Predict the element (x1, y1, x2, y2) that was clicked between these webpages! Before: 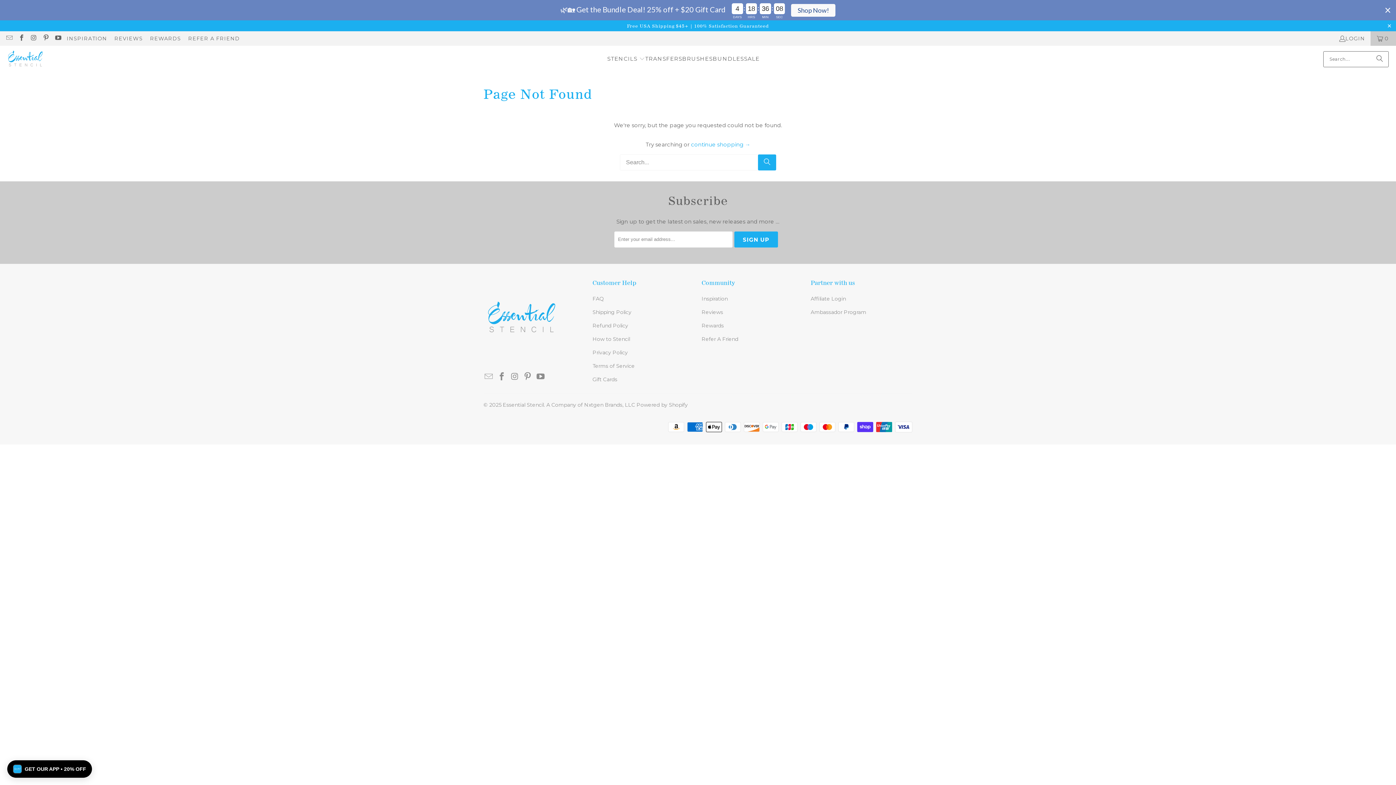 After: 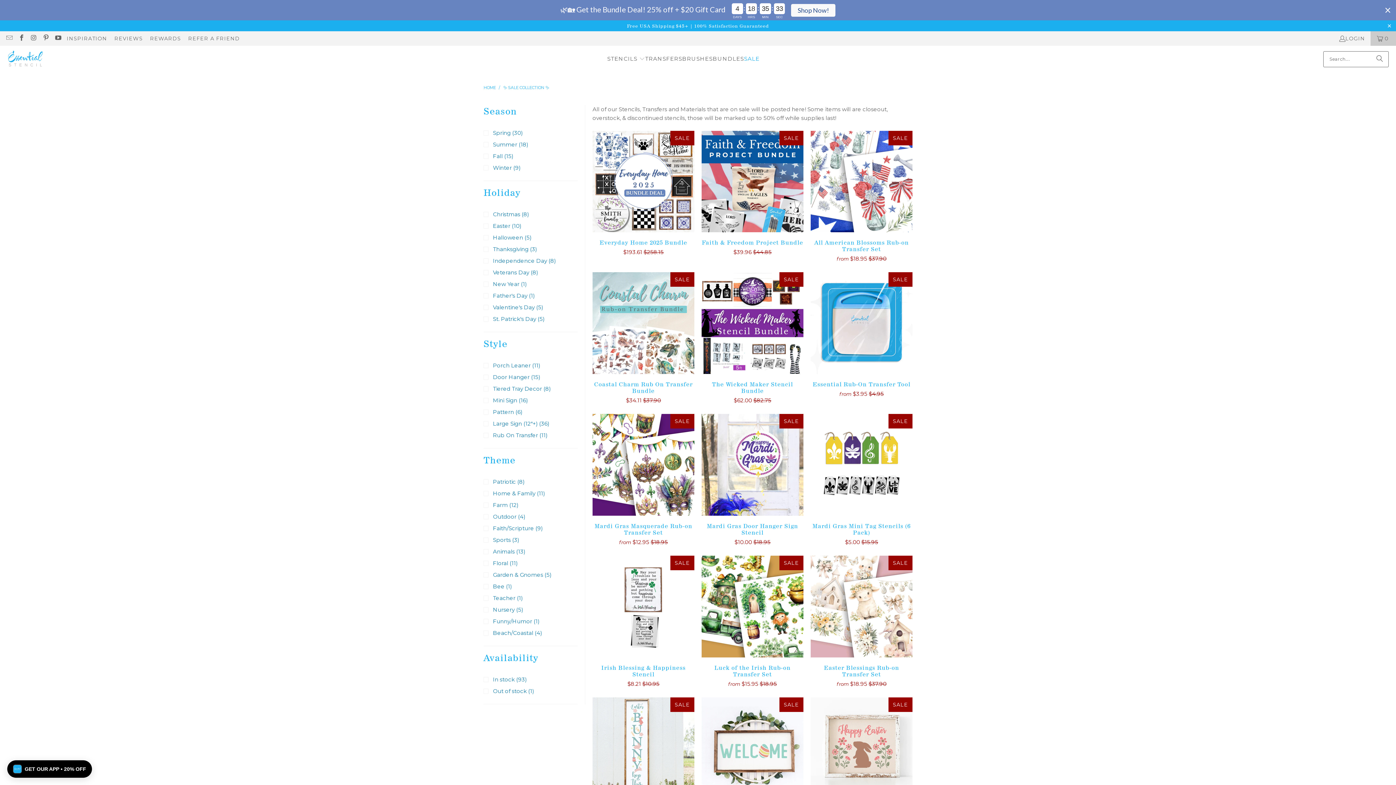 Action: label: SALE bbox: (744, 50, 759, 68)